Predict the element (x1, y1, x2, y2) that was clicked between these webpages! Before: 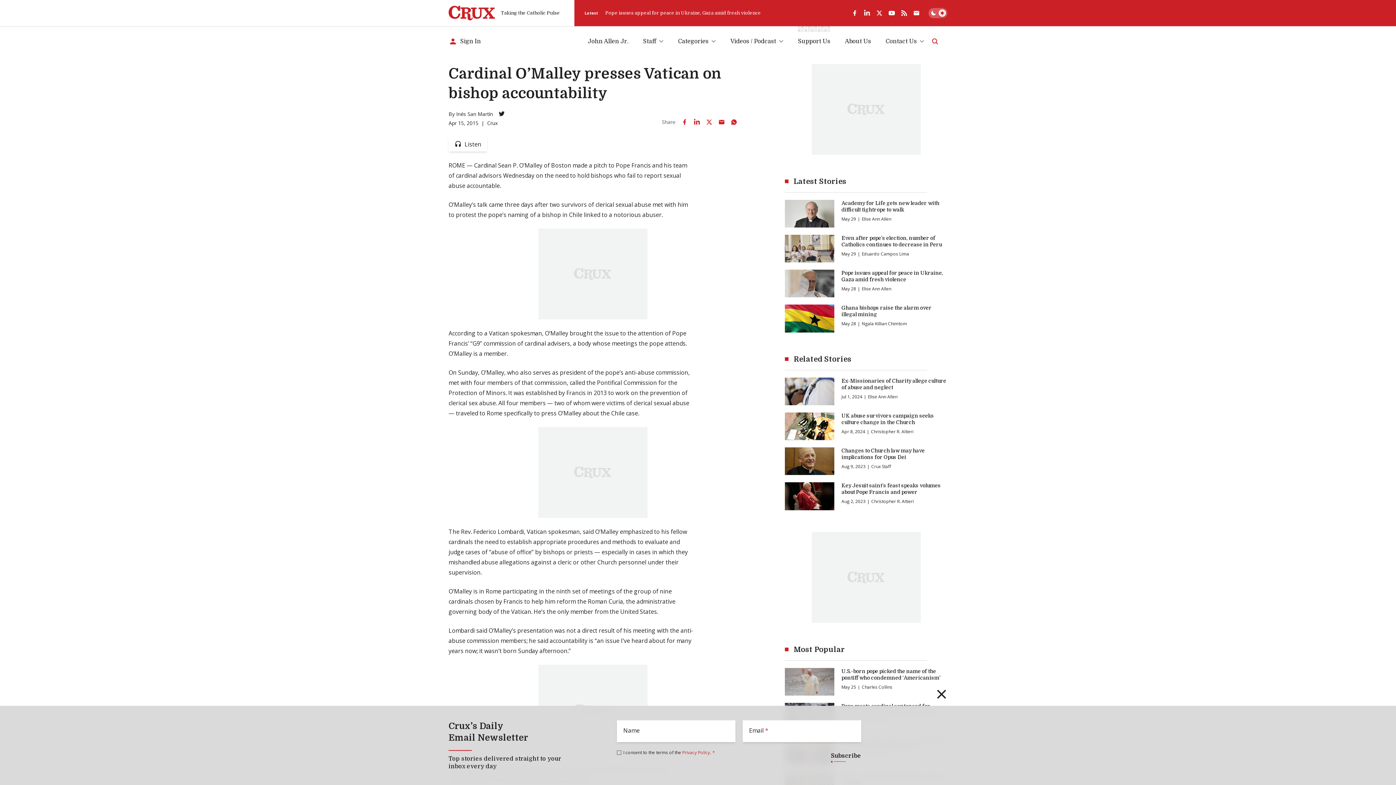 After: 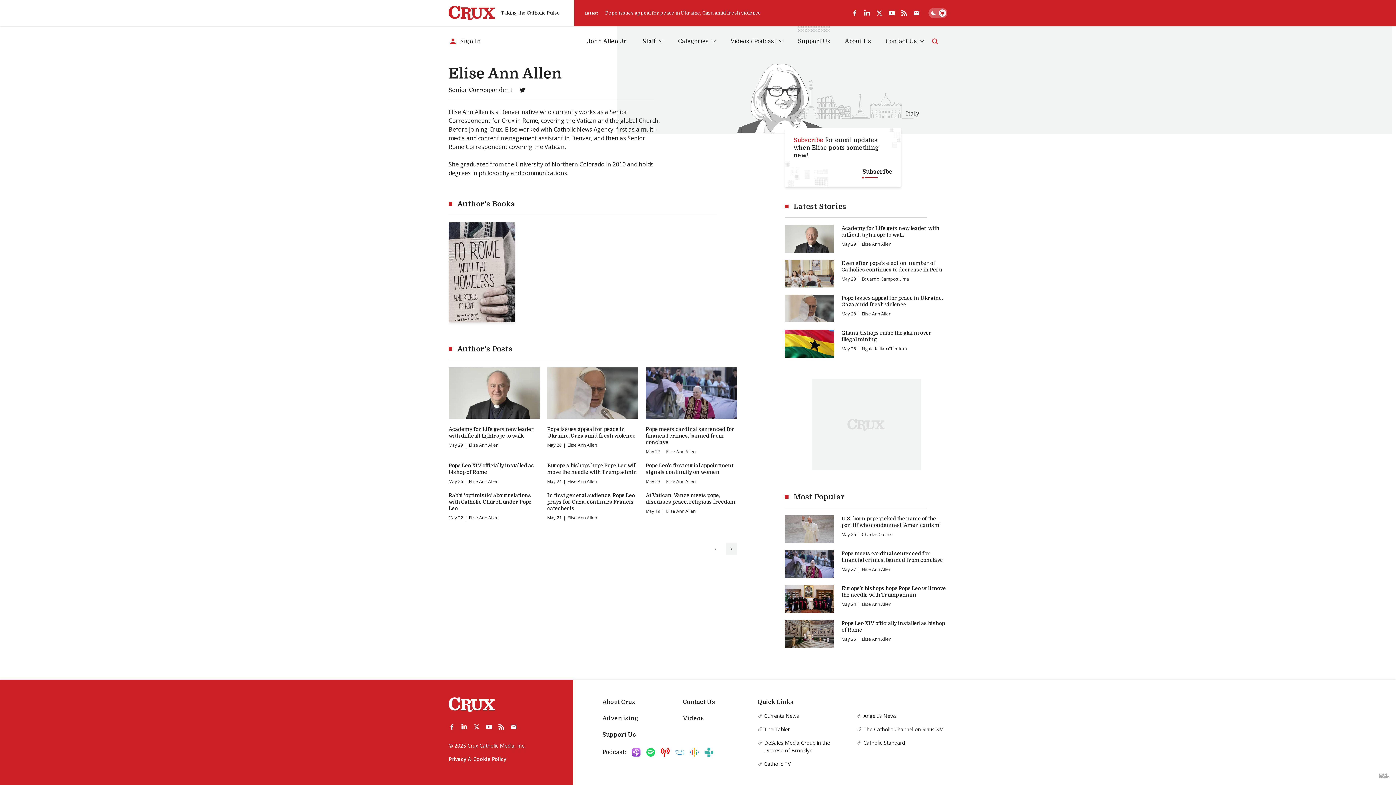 Action: label: Elise Ann Allen bbox: (862, 285, 891, 292)